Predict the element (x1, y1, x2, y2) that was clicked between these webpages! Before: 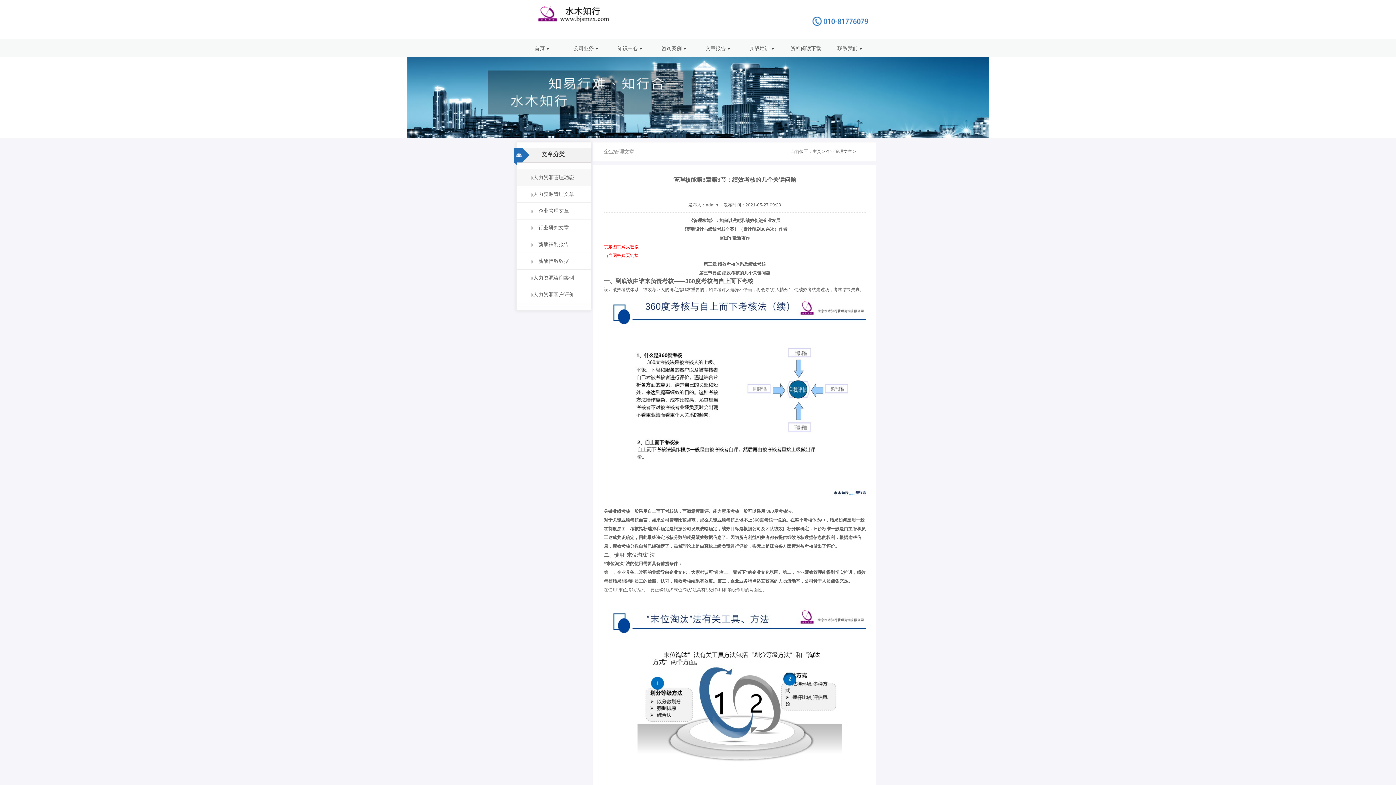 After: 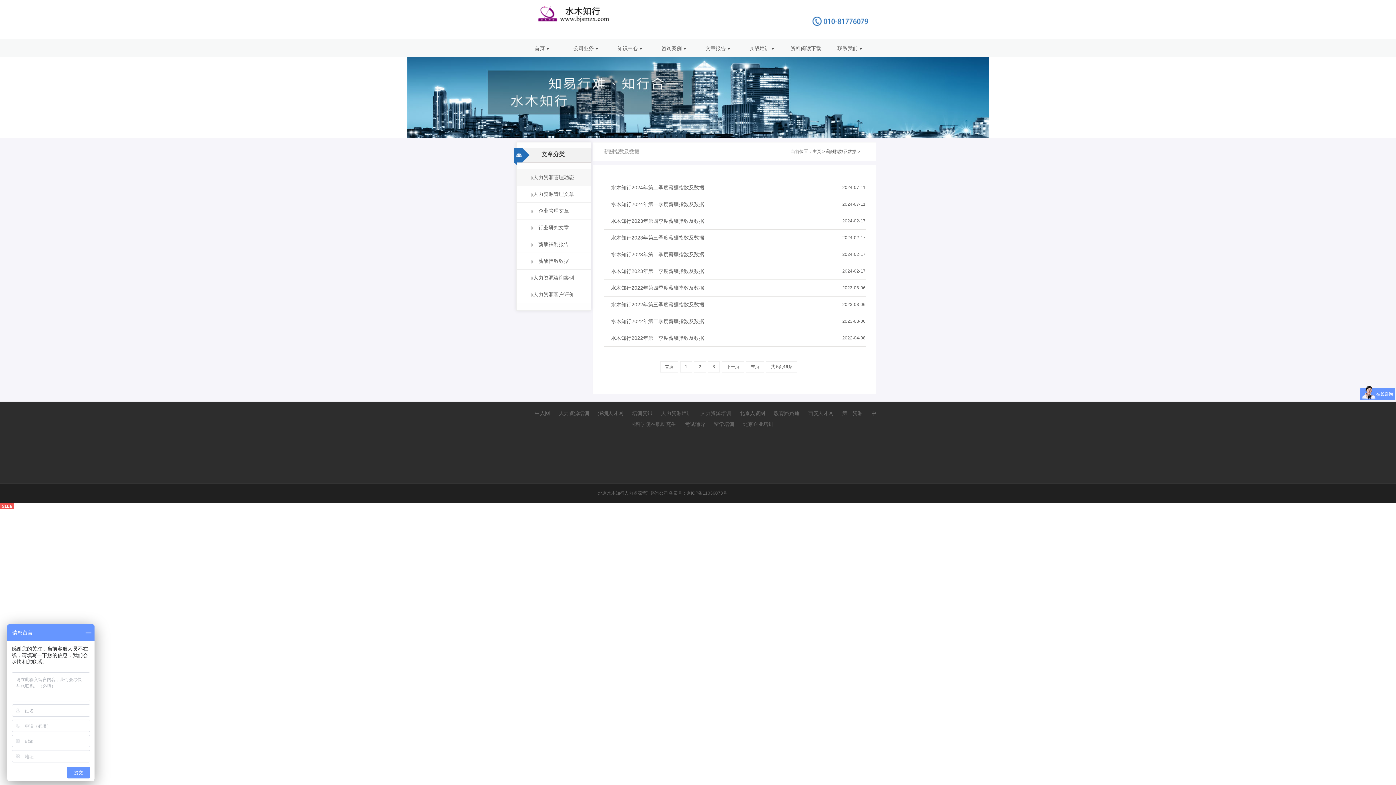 Action: bbox: (516, 253, 590, 269) label: 薪酬指数数据